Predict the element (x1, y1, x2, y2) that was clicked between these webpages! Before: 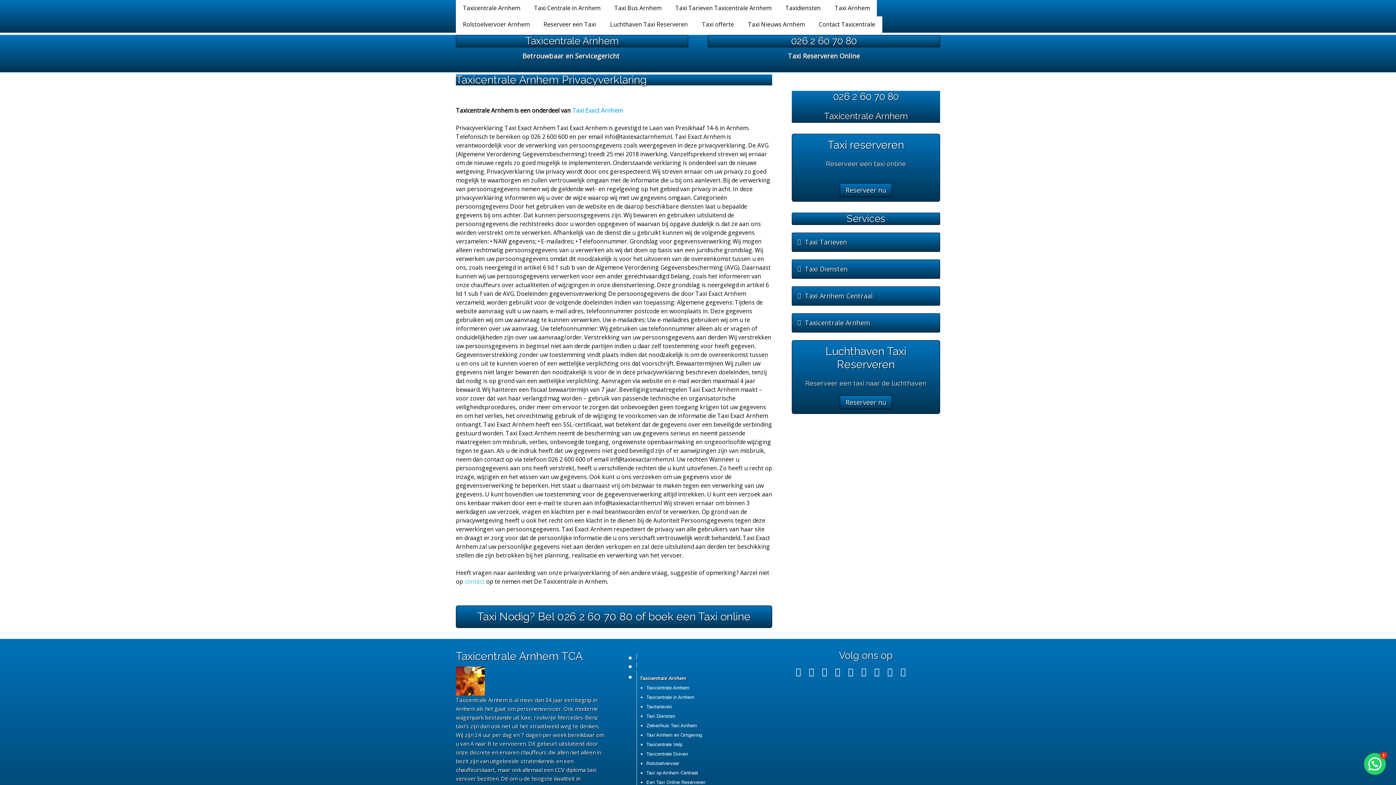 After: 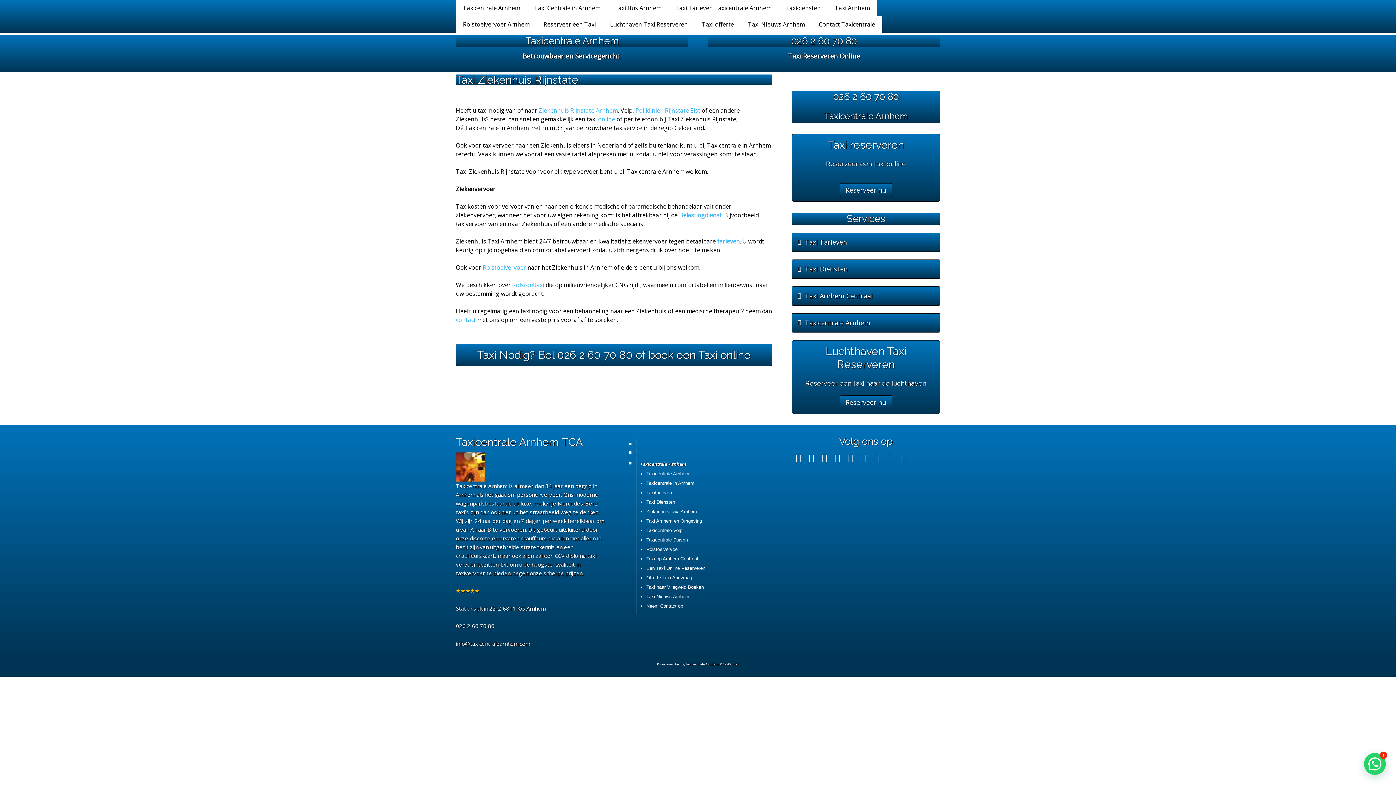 Action: bbox: (646, 723, 697, 728) label: Ziekenhuis Taxi Arnhem